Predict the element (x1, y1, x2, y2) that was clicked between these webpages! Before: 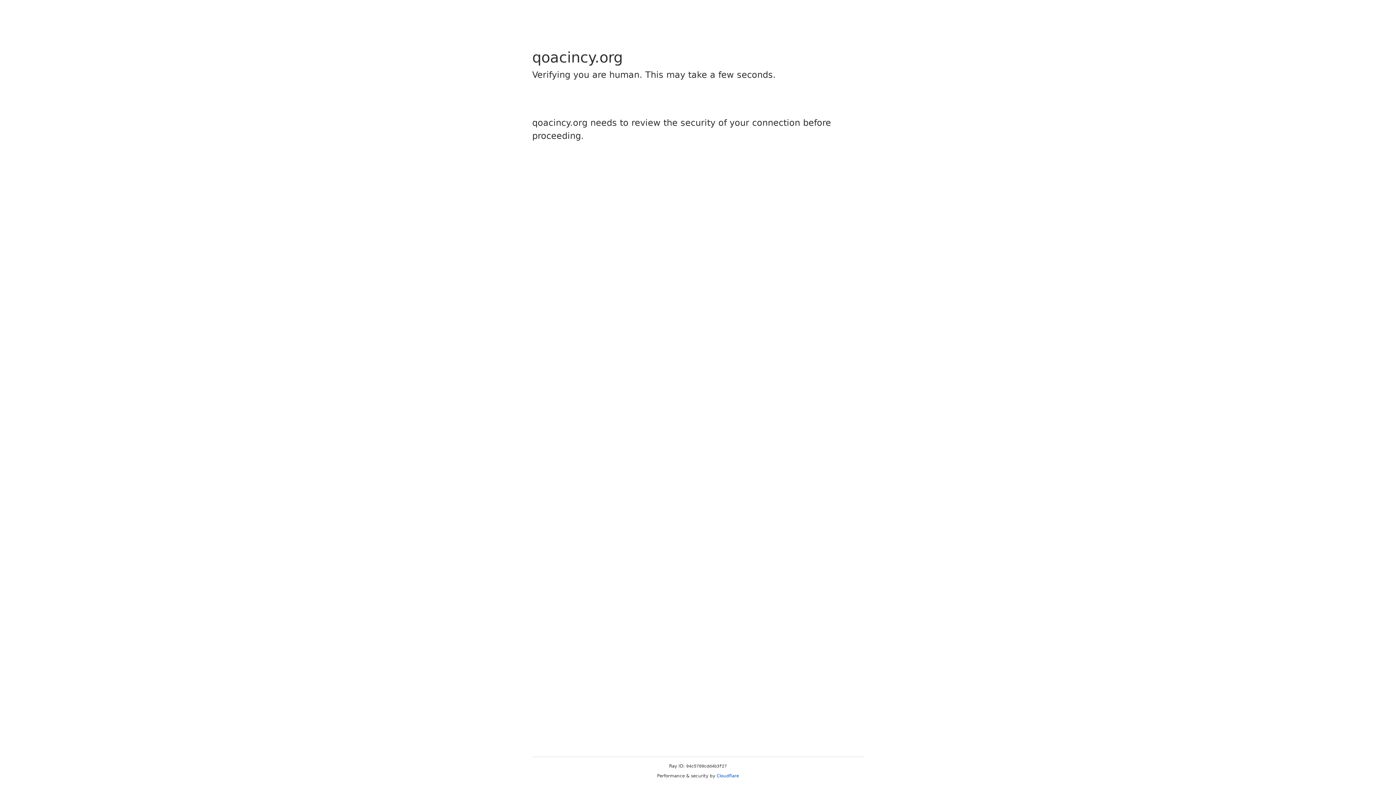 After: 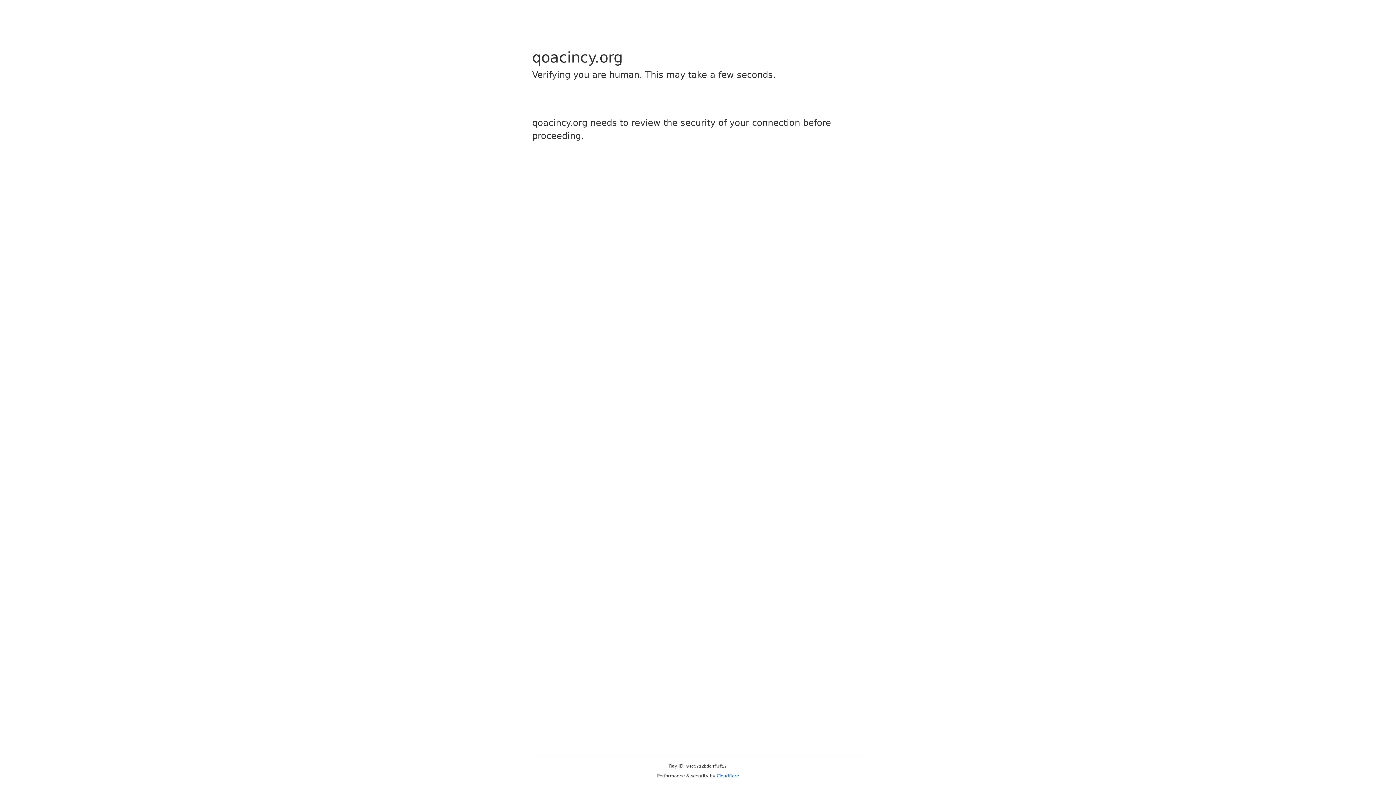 Action: label: Cloudflare bbox: (716, 773, 739, 778)